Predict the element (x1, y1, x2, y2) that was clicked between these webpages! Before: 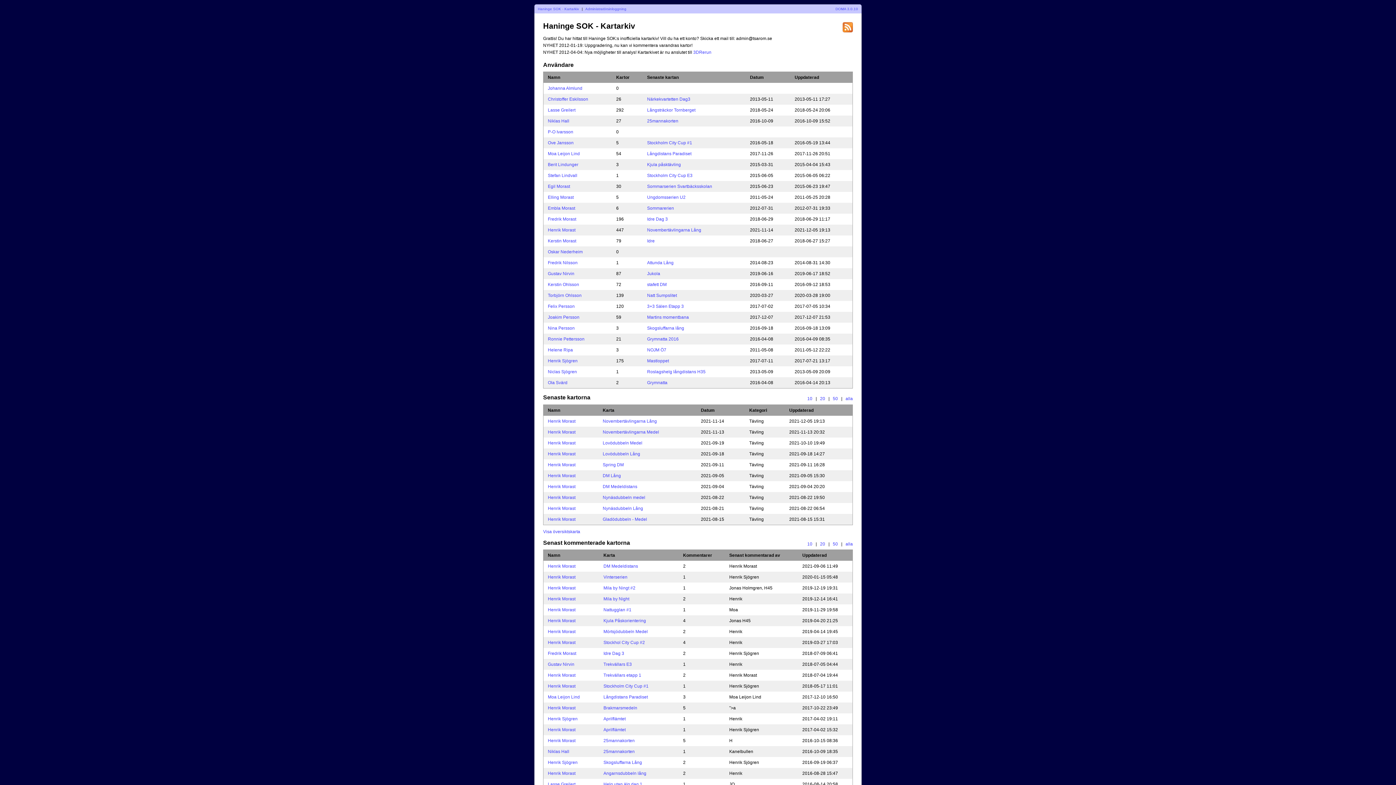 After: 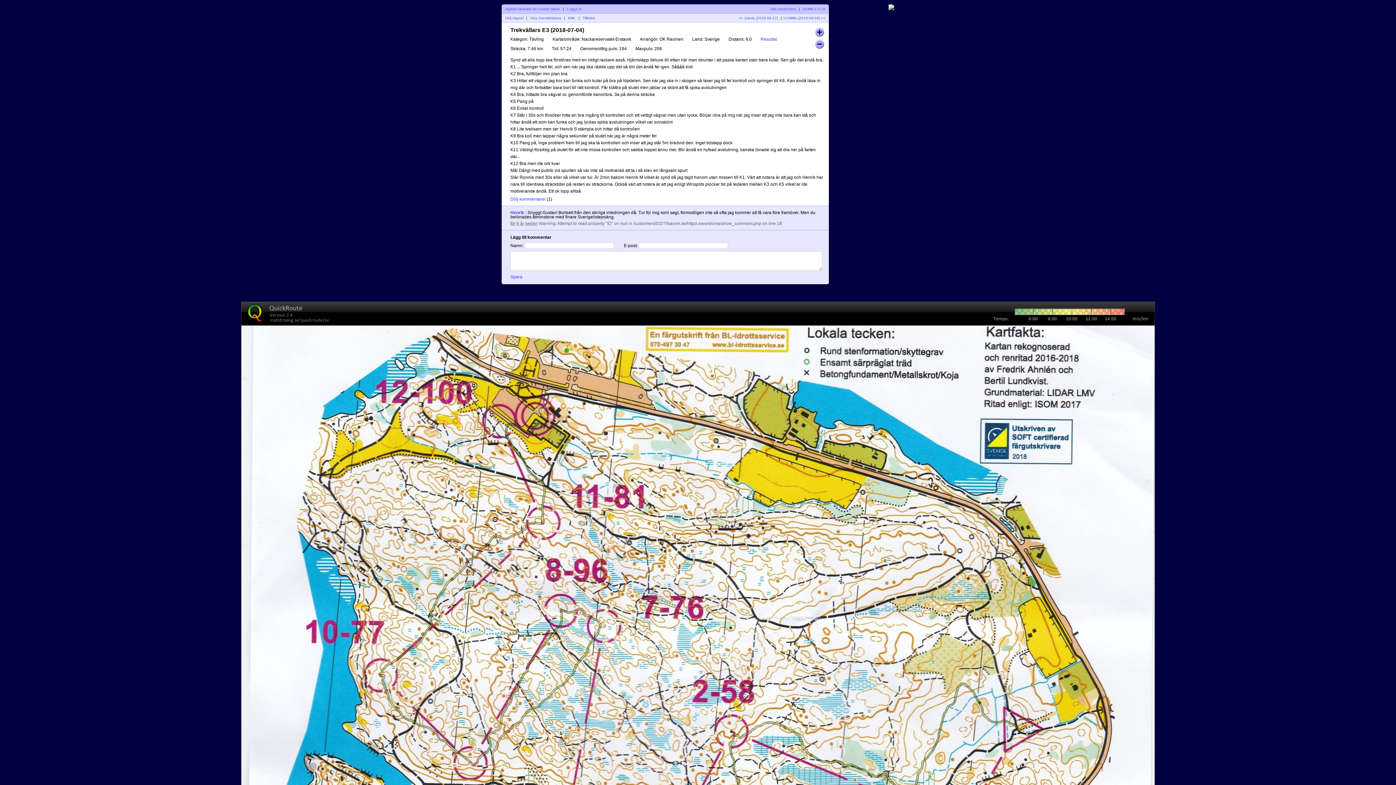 Action: bbox: (603, 662, 632, 667) label: Trekvällars E3